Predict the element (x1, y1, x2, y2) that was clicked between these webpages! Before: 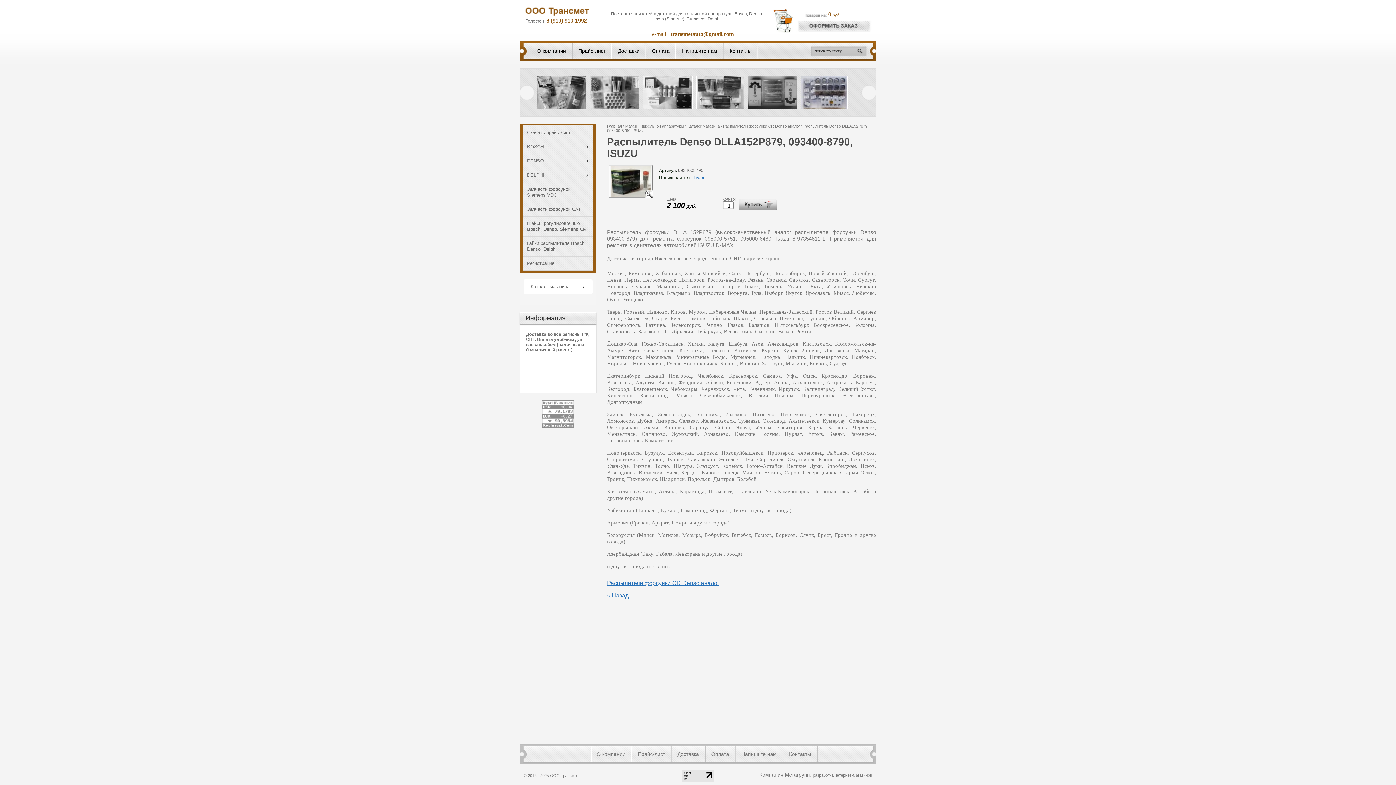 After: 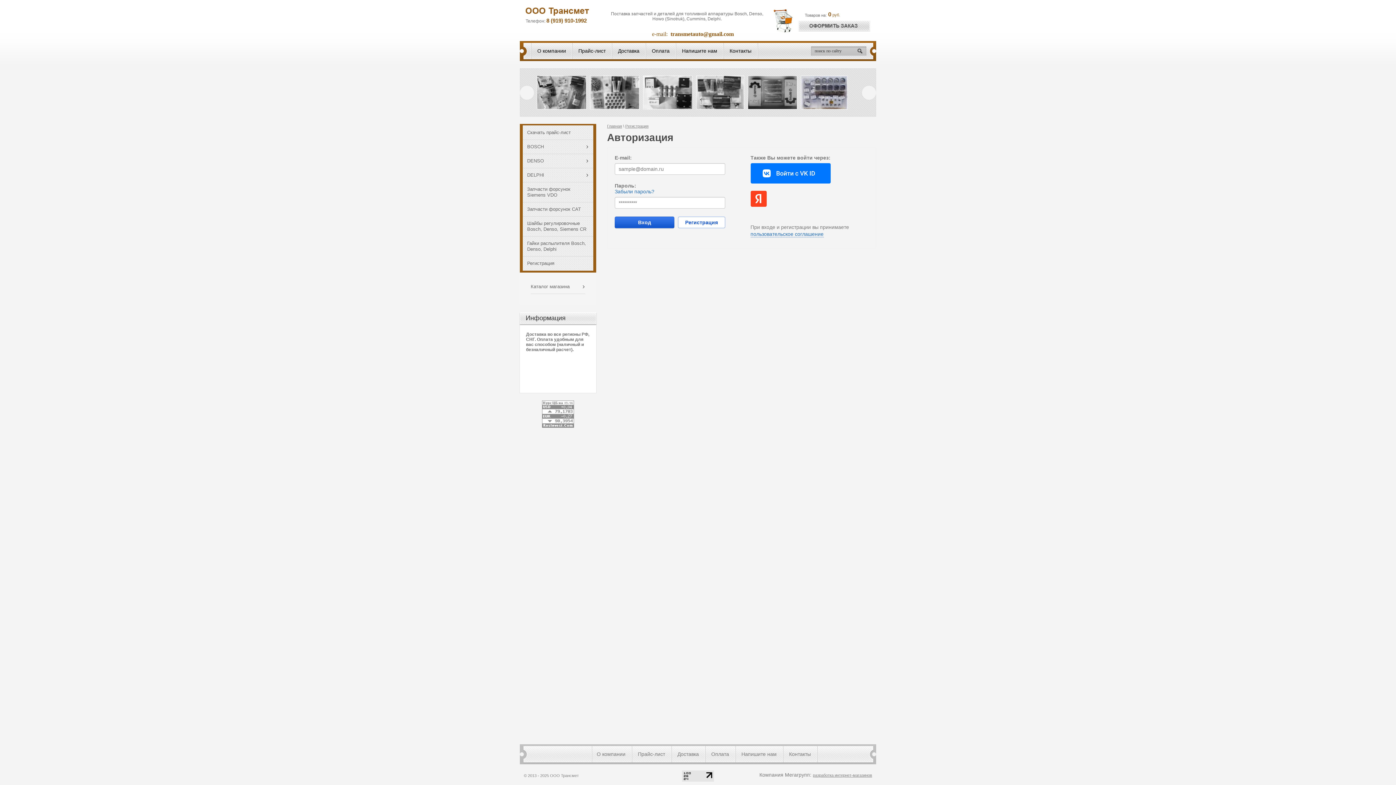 Action: label: Регистрация bbox: (520, 256, 596, 270)